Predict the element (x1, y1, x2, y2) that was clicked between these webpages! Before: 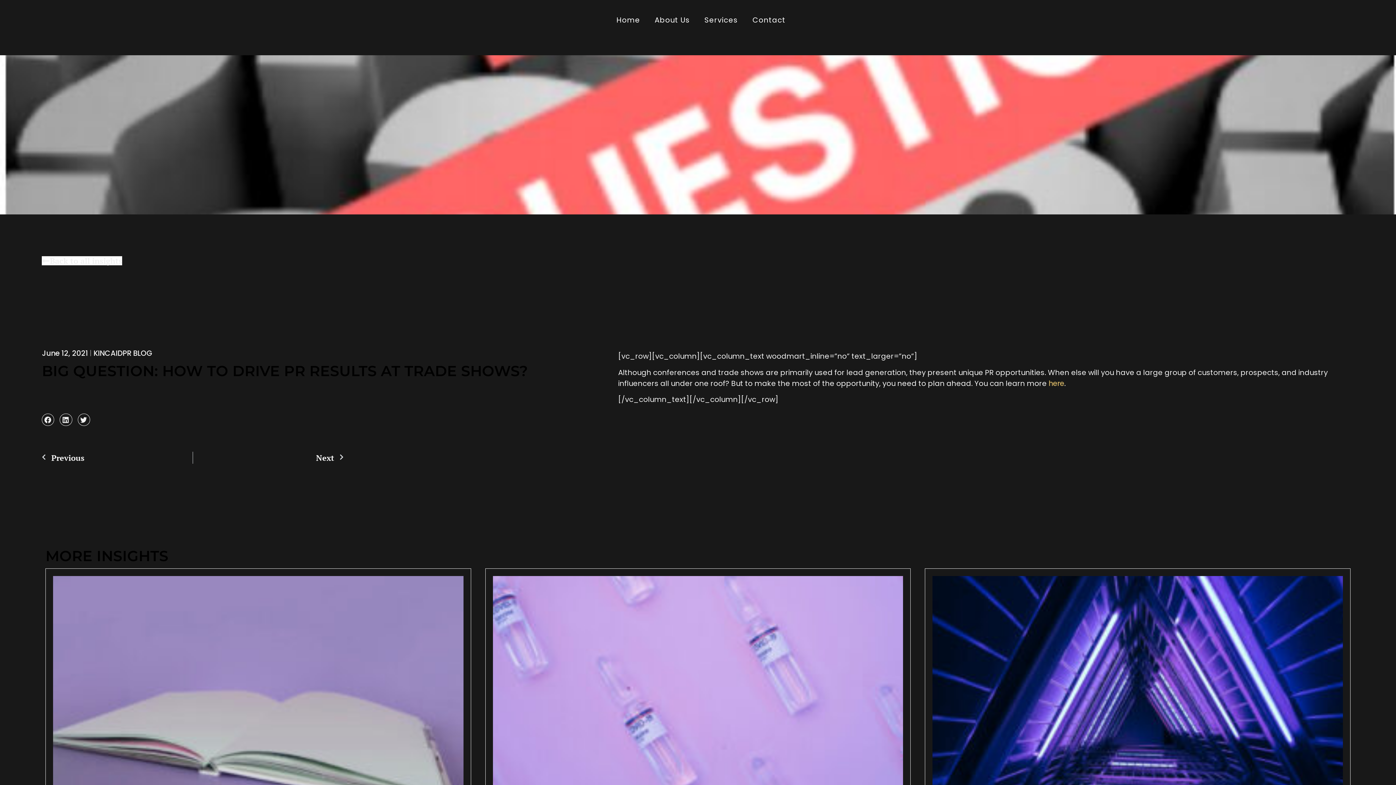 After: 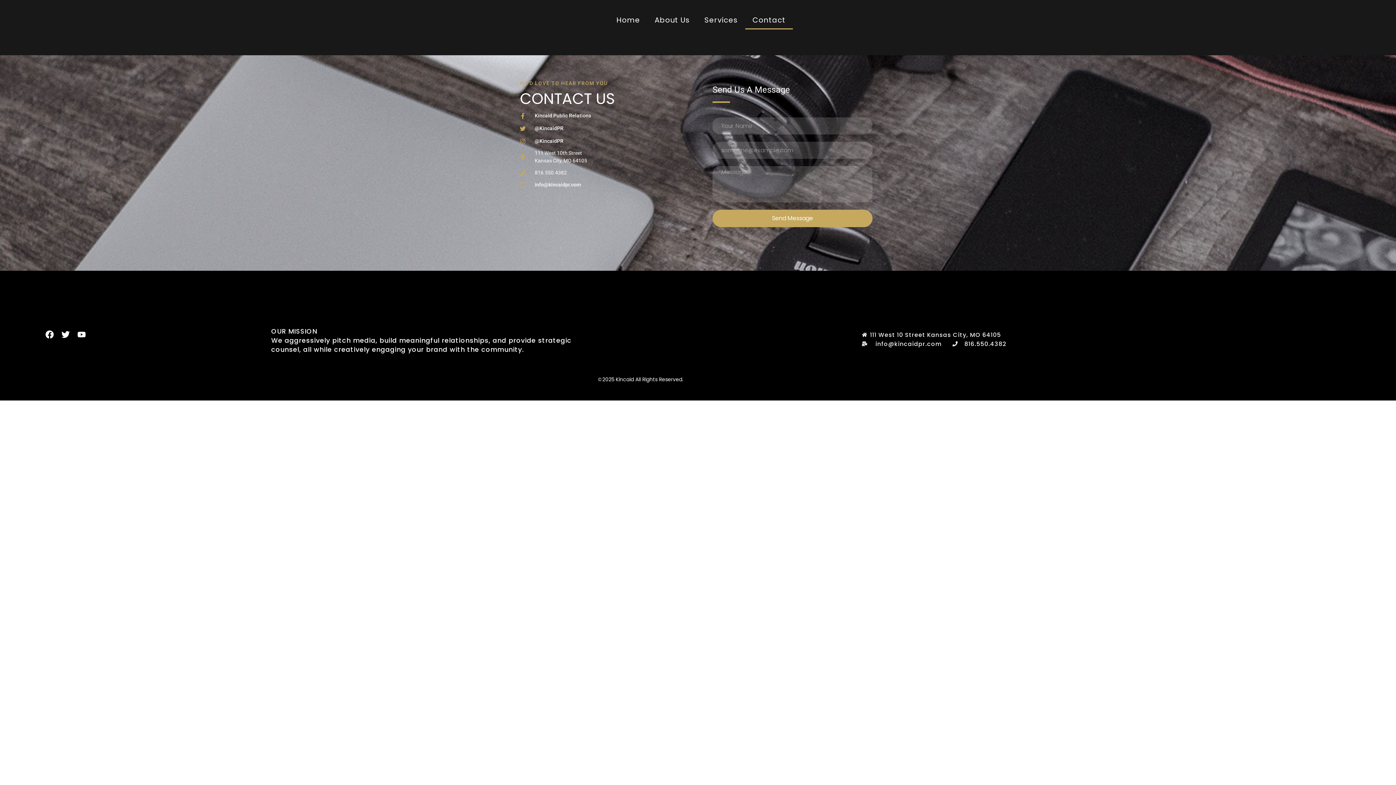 Action: label: Contact bbox: (745, 10, 793, 29)